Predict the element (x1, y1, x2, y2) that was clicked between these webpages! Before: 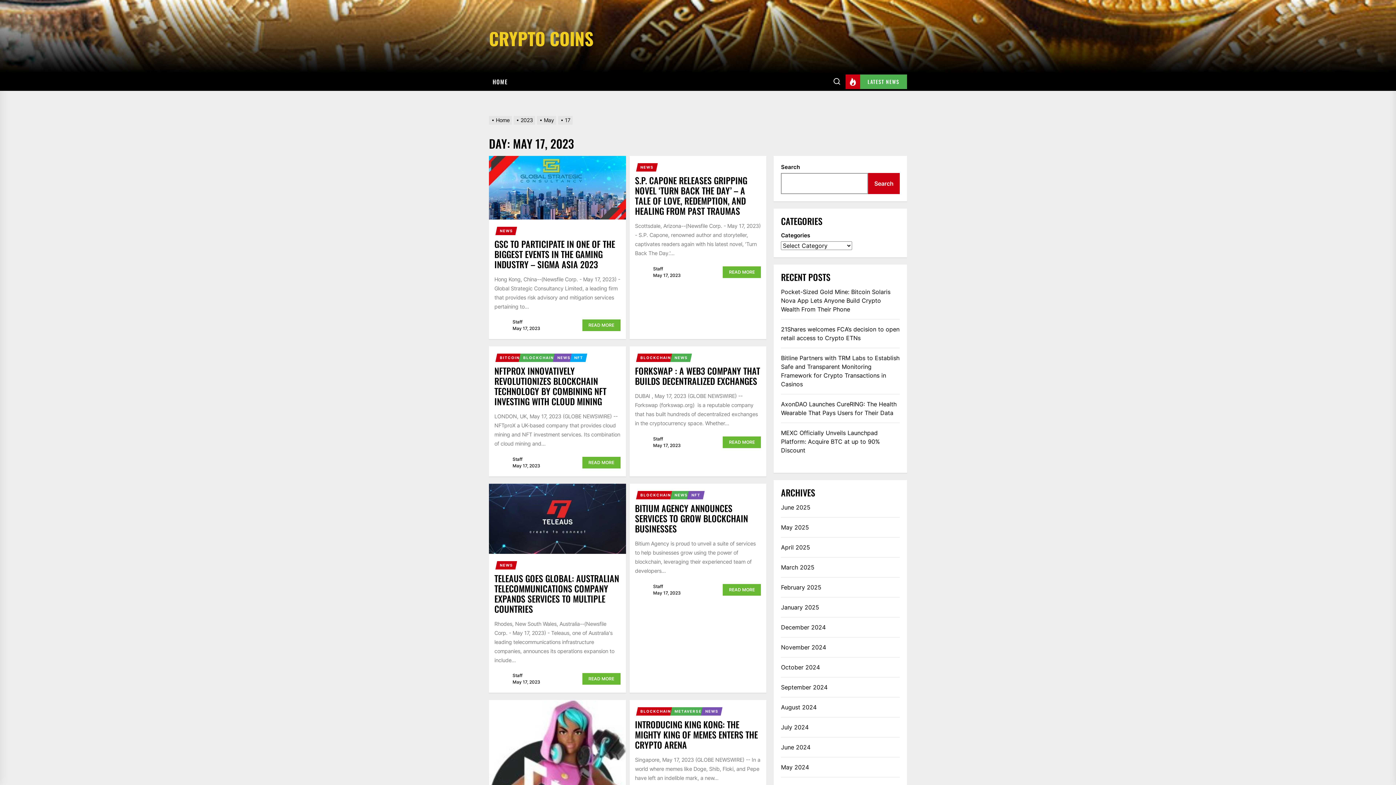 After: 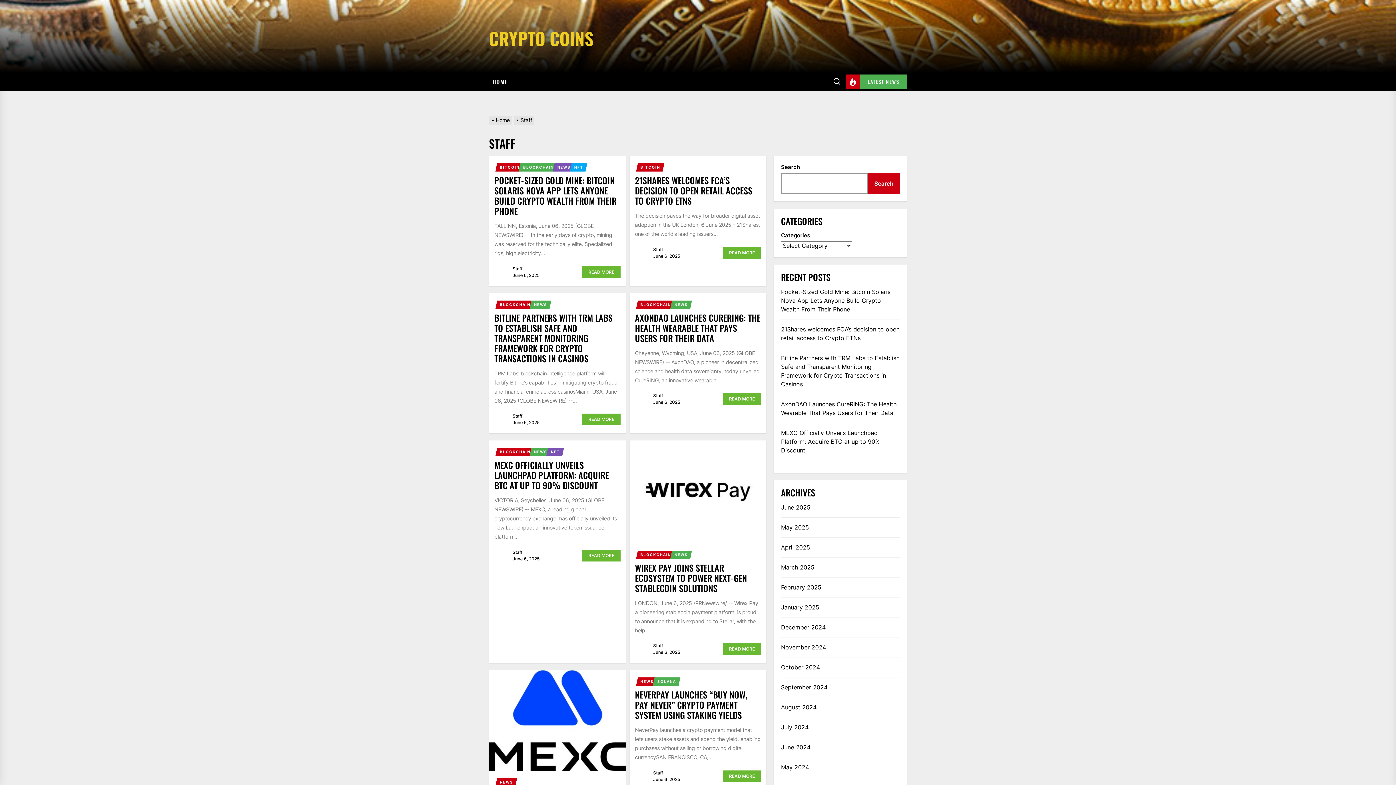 Action: bbox: (512, 456, 522, 462) label: Staff